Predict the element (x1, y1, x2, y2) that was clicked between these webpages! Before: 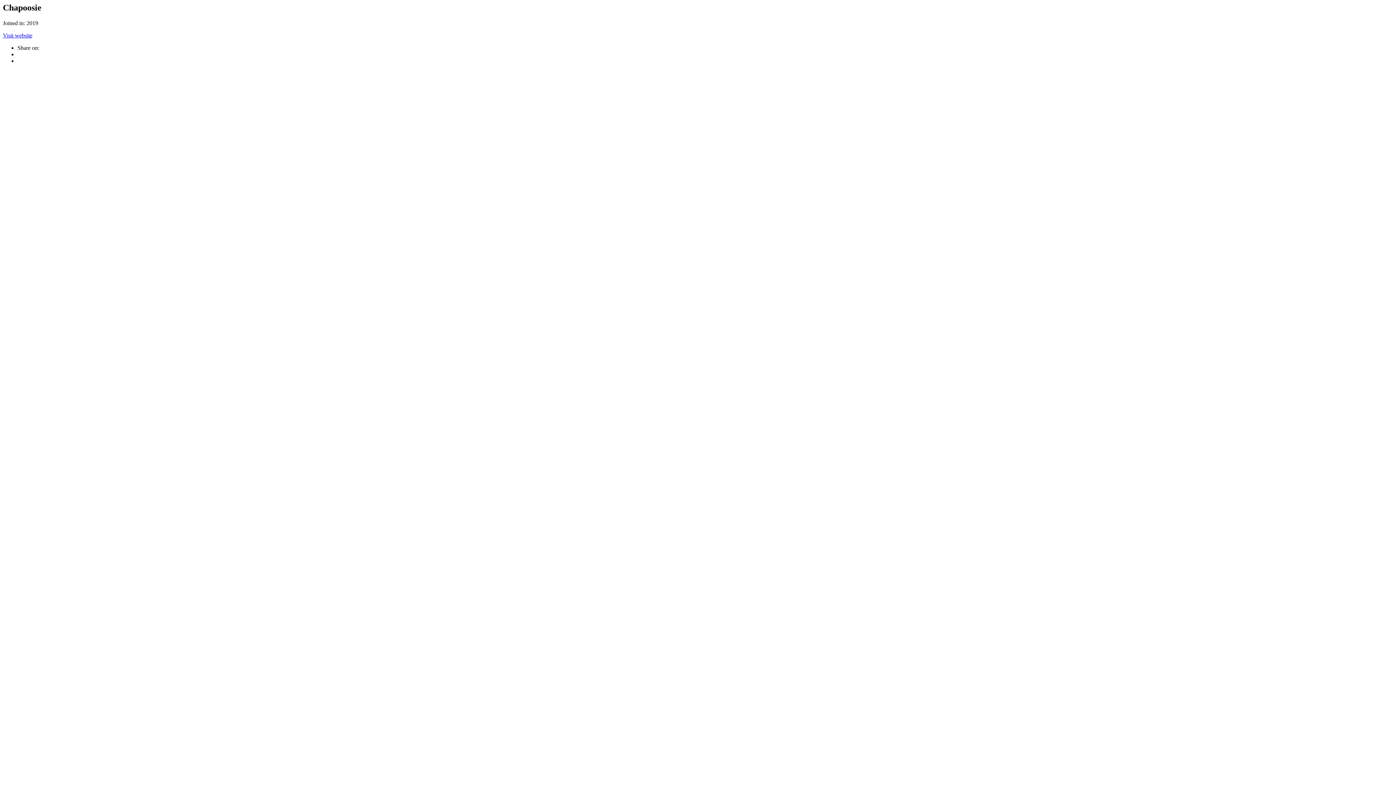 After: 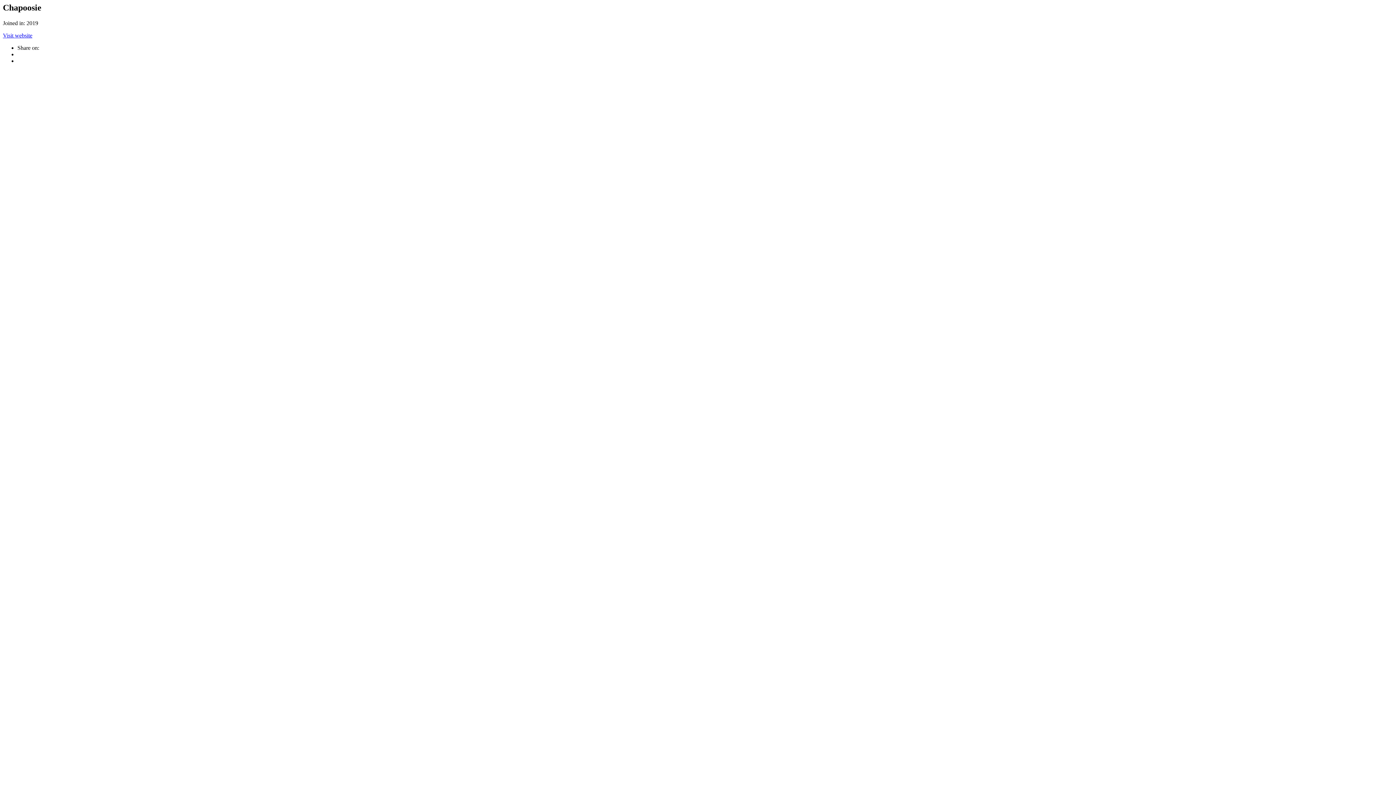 Action: label: Visit website bbox: (2, 32, 32, 38)